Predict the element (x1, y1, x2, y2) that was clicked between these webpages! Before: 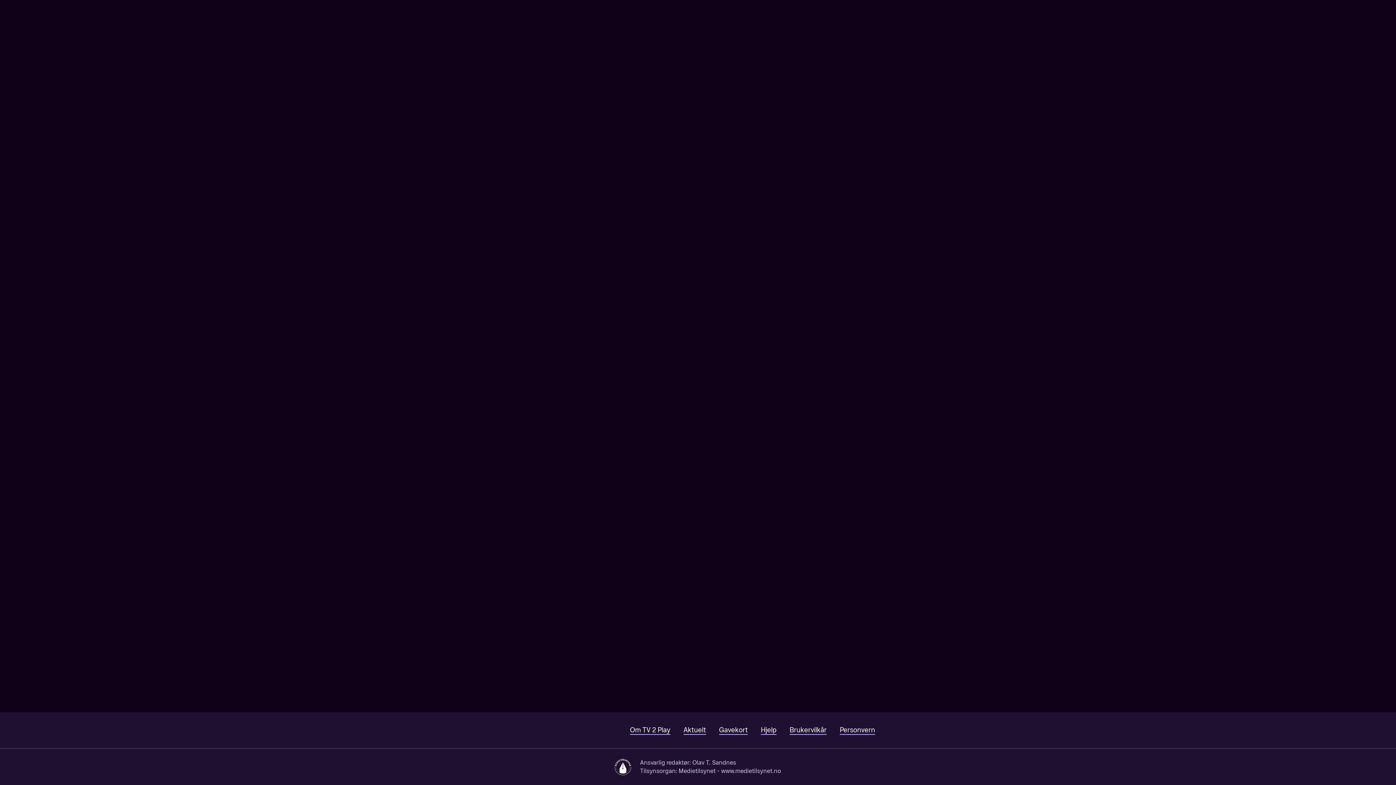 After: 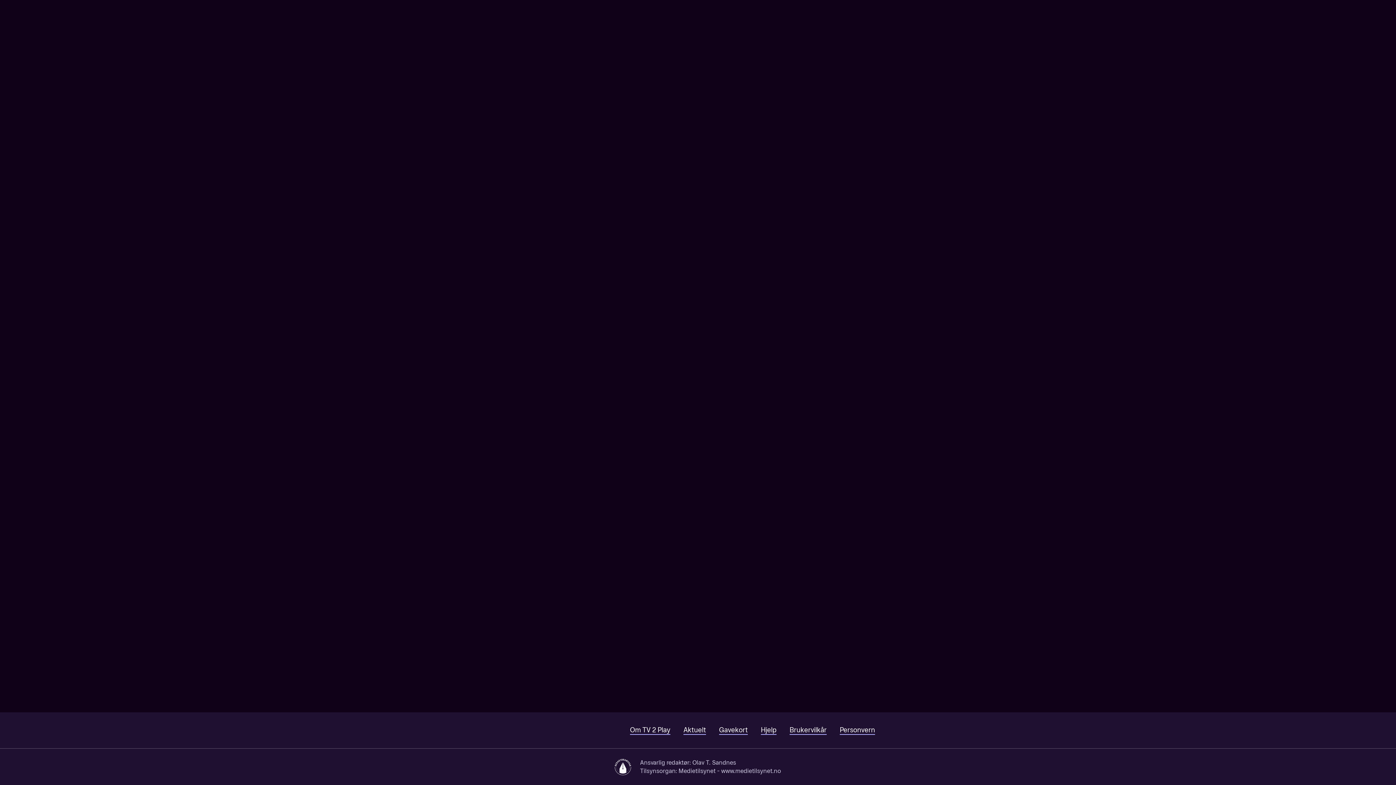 Action: bbox: (44, 0, 163, 22)